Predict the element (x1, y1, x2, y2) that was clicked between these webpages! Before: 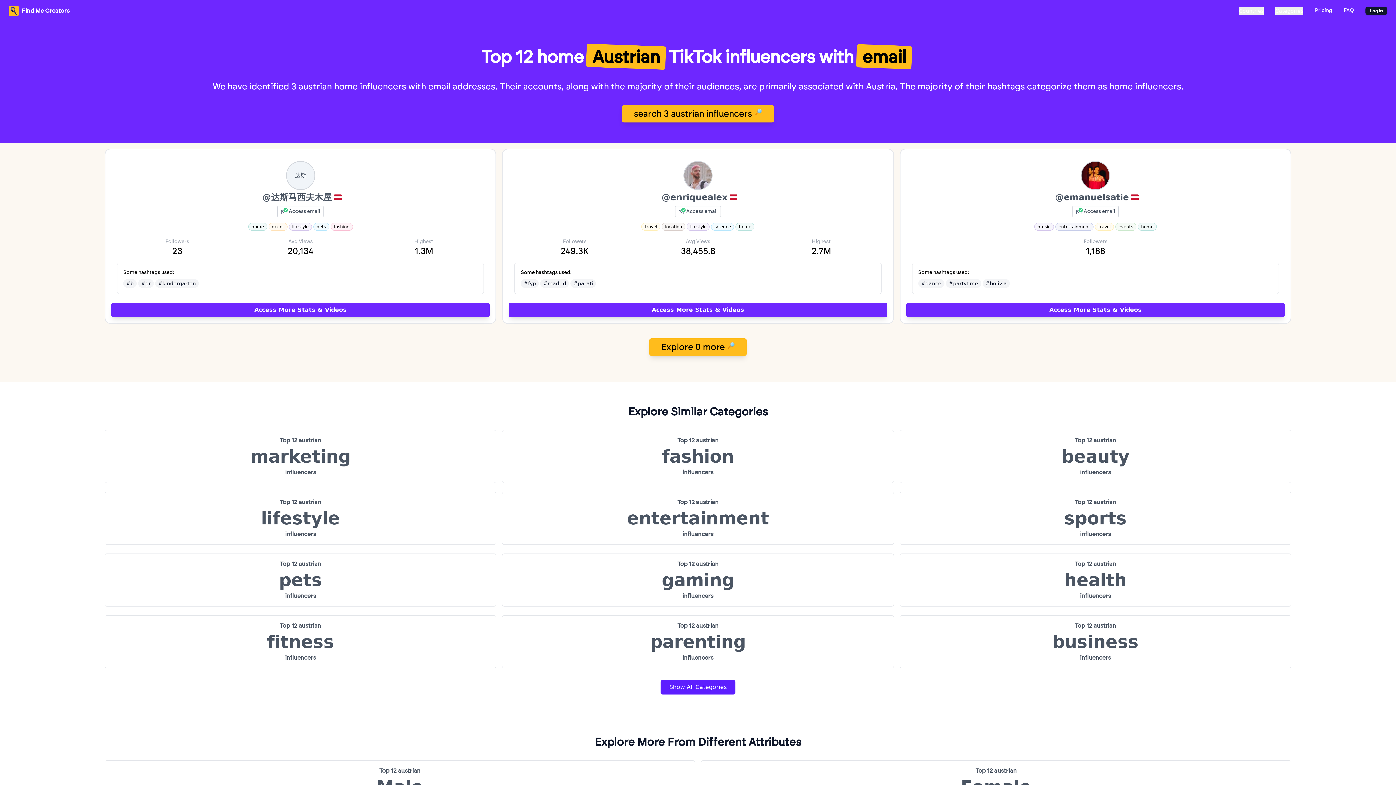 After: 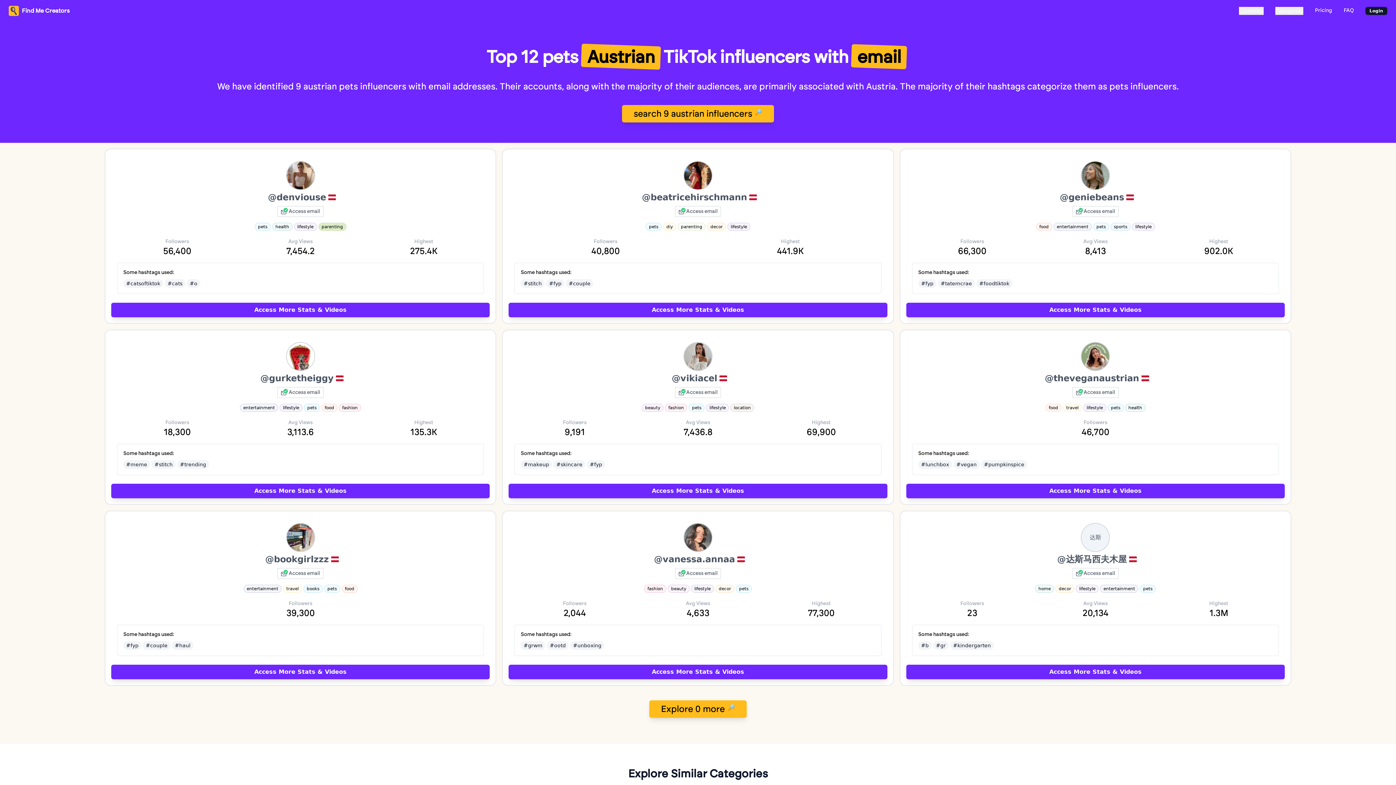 Action: label: pets bbox: (313, 222, 329, 232)